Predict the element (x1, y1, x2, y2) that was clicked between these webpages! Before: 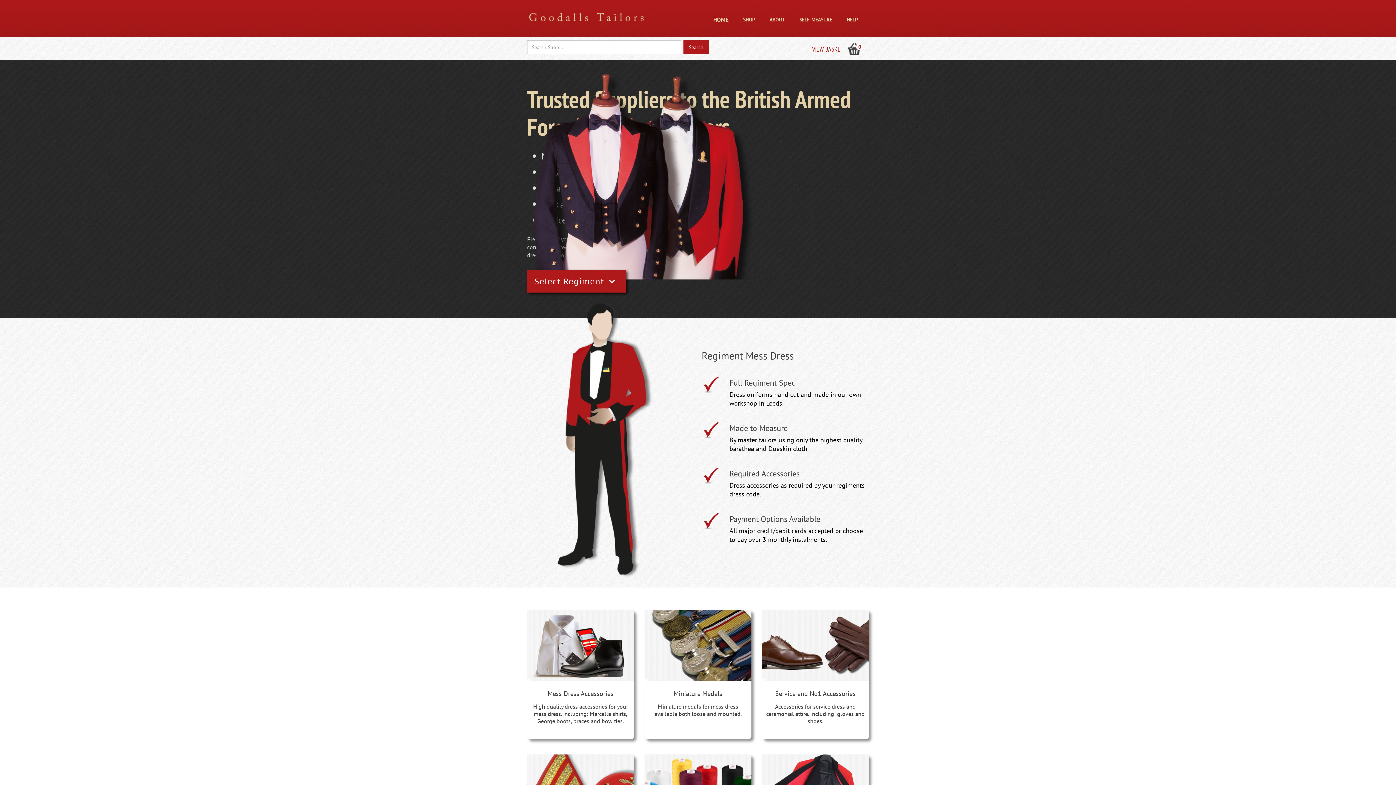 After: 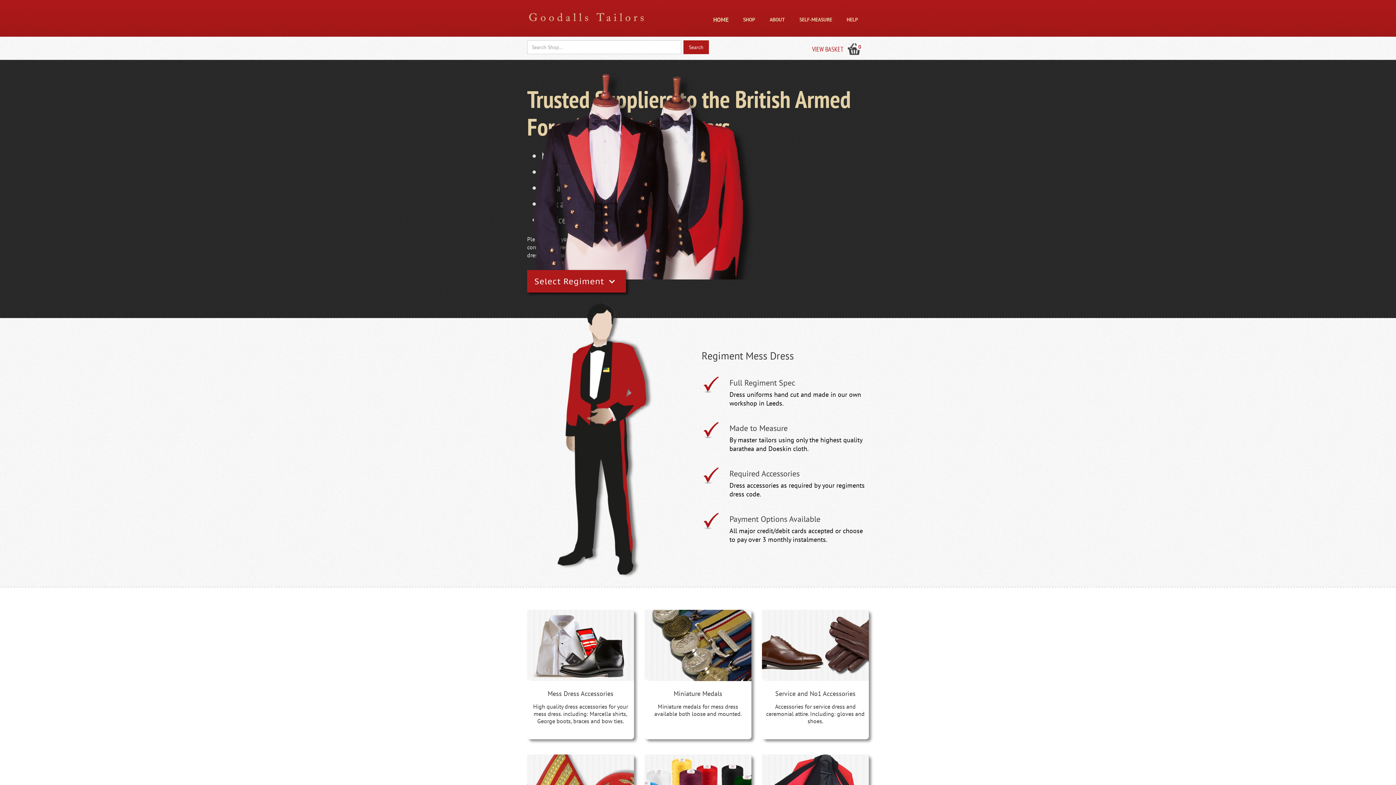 Action: bbox: (527, 8, 646, 28)